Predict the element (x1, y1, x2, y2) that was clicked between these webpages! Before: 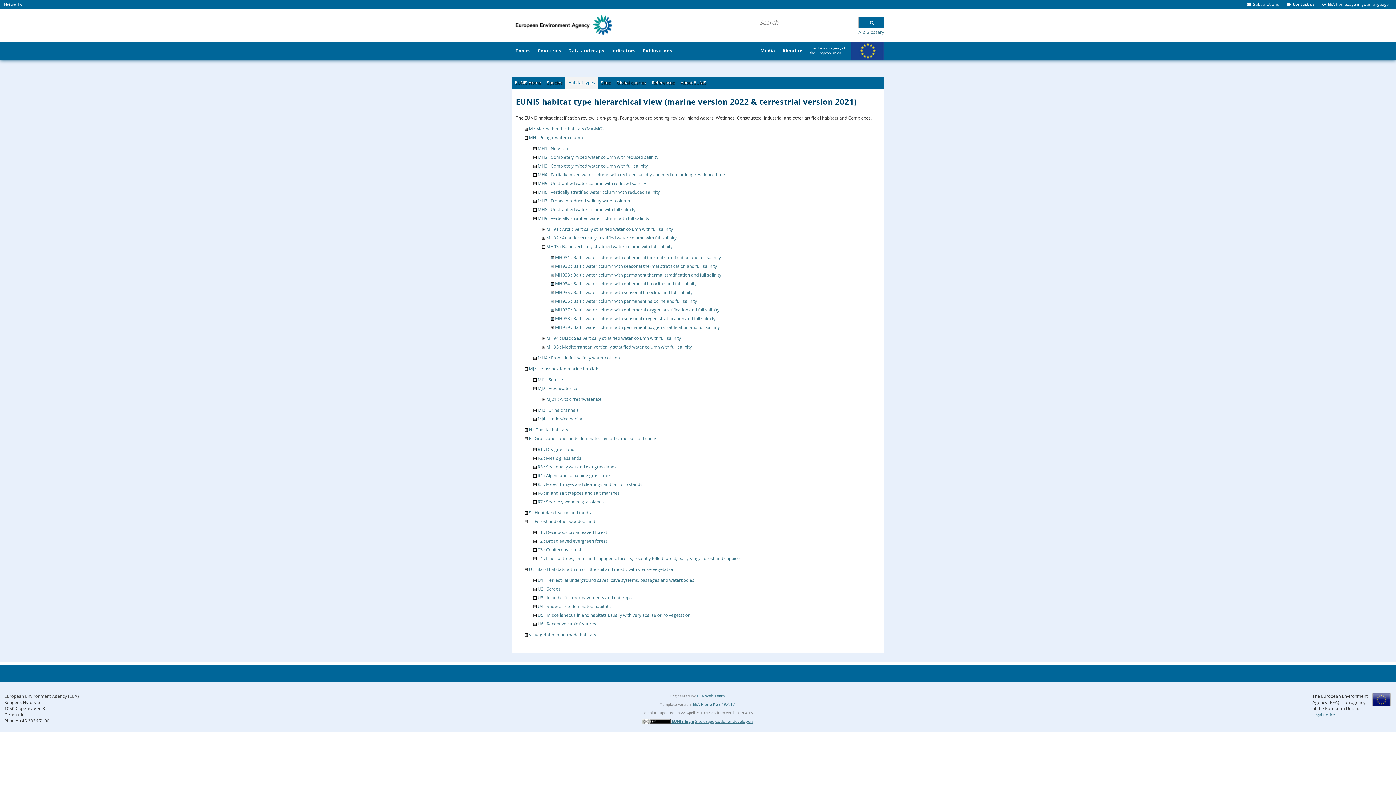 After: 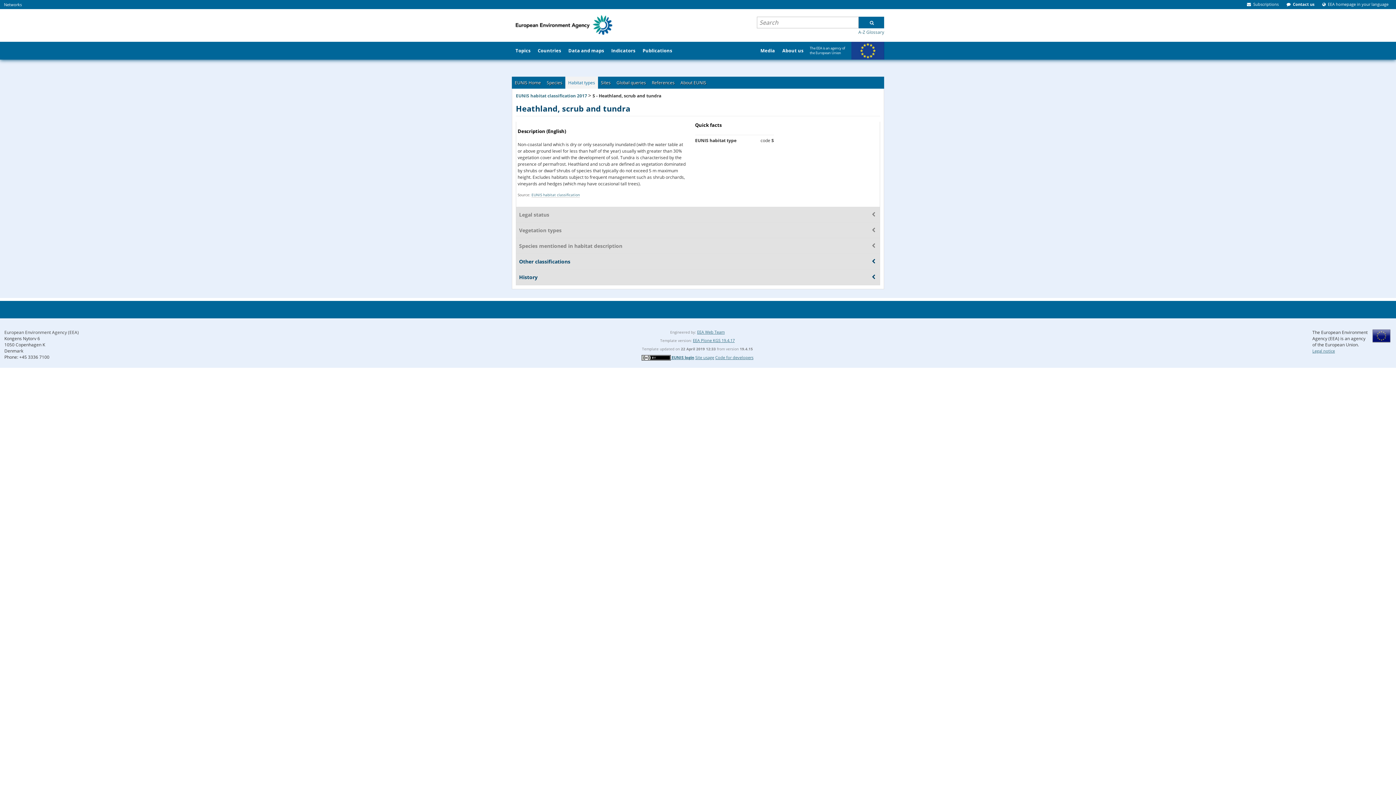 Action: label: S : Heathland, scrub and tundra bbox: (529, 509, 592, 515)